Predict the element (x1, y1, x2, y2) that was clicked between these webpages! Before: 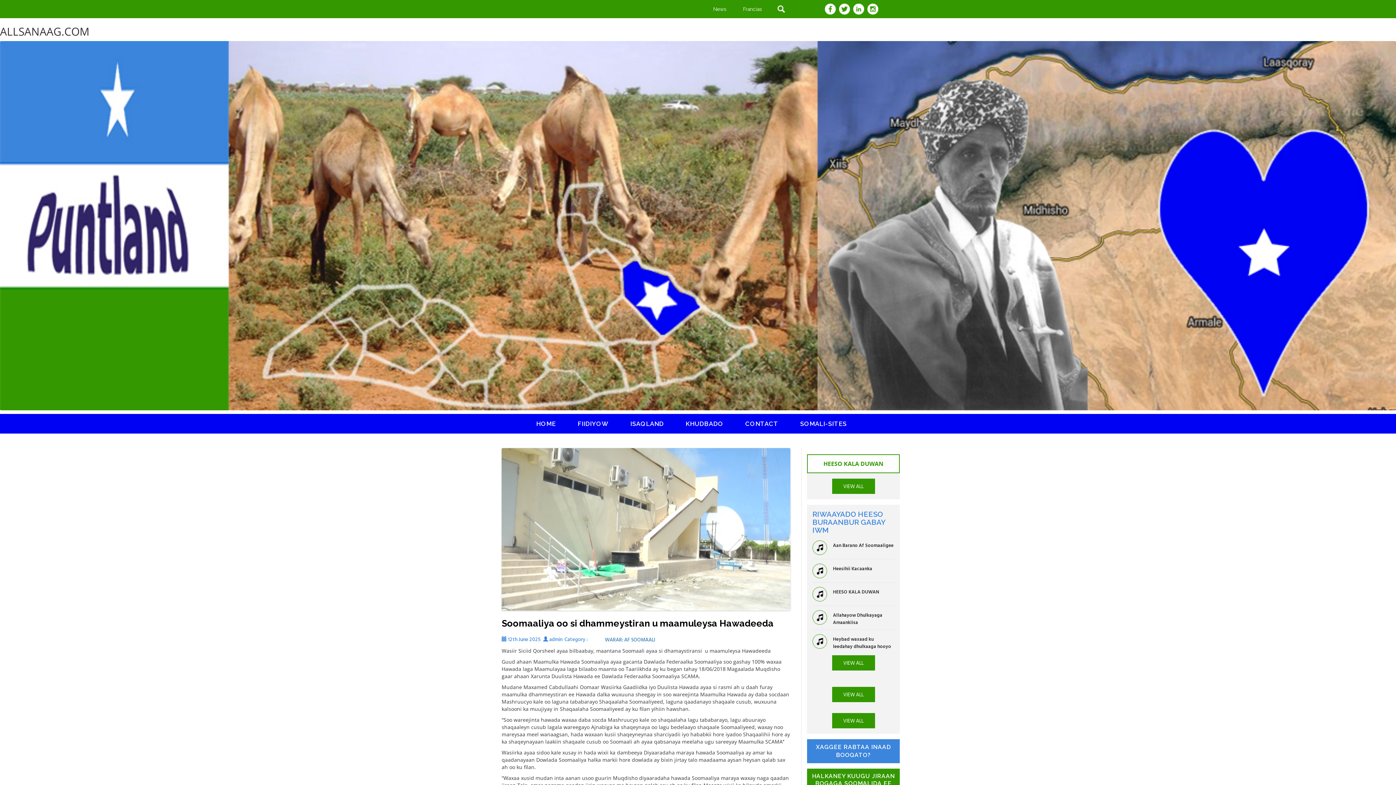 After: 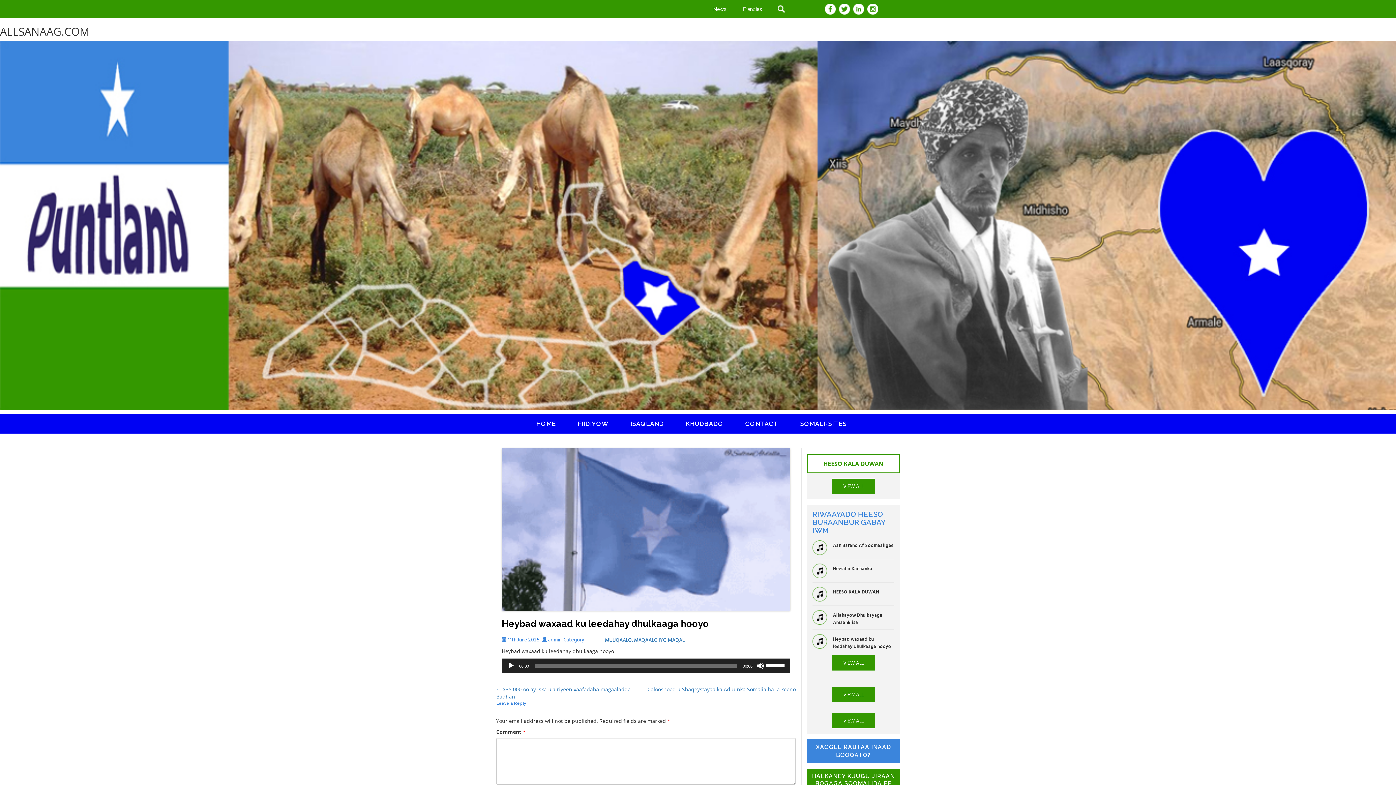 Action: bbox: (833, 635, 891, 650) label: Heybad waxaad ku leedahay dhulkaaga hooyo